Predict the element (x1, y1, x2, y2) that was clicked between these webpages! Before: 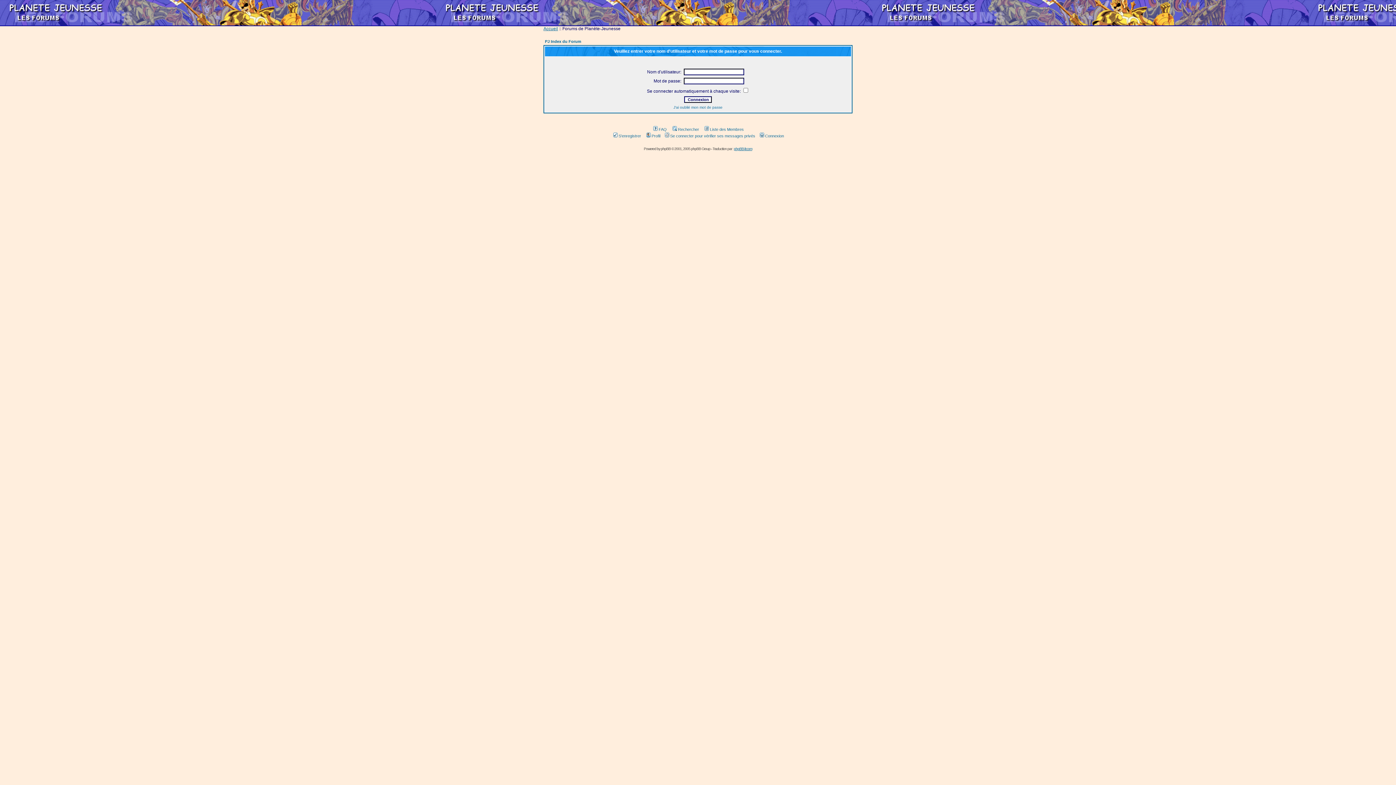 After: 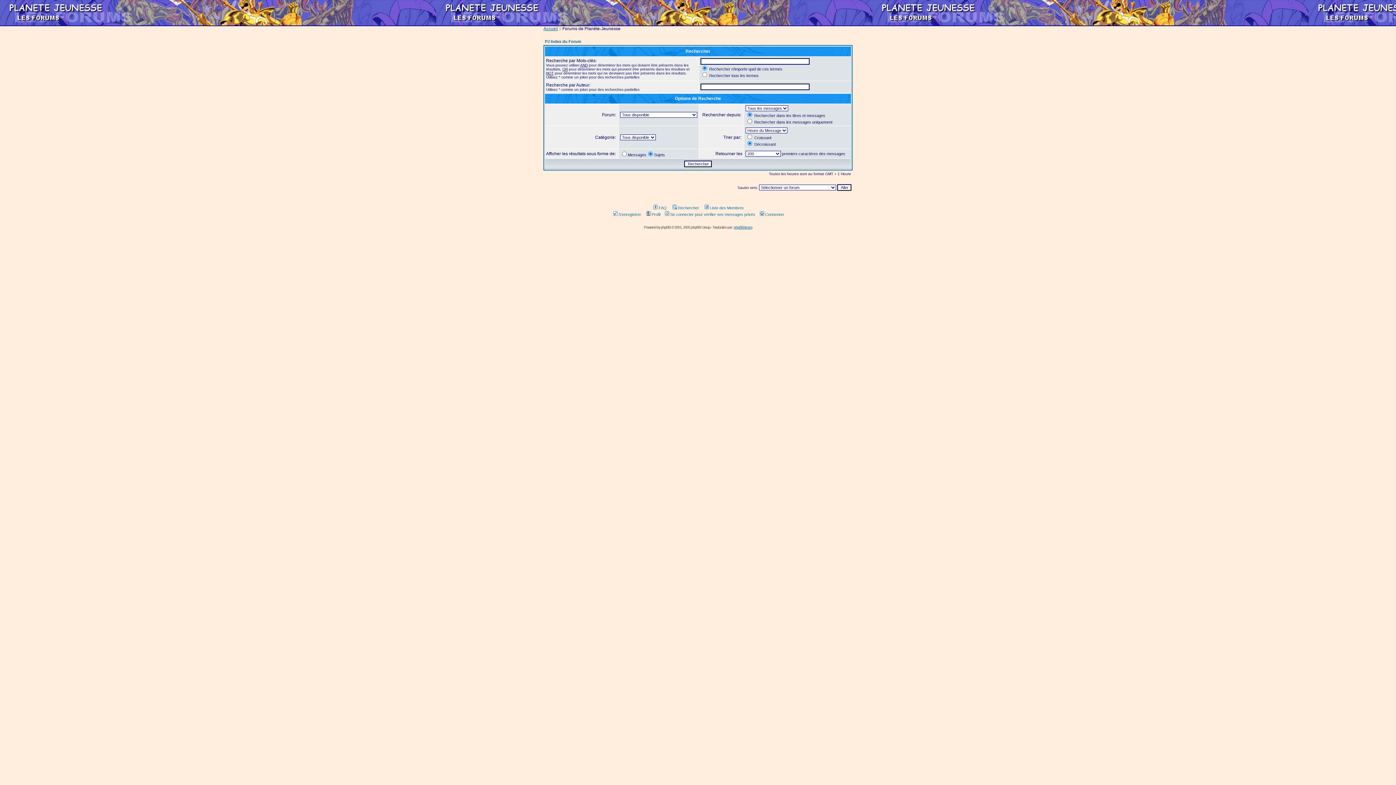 Action: bbox: (671, 127, 699, 131) label: Rechercher